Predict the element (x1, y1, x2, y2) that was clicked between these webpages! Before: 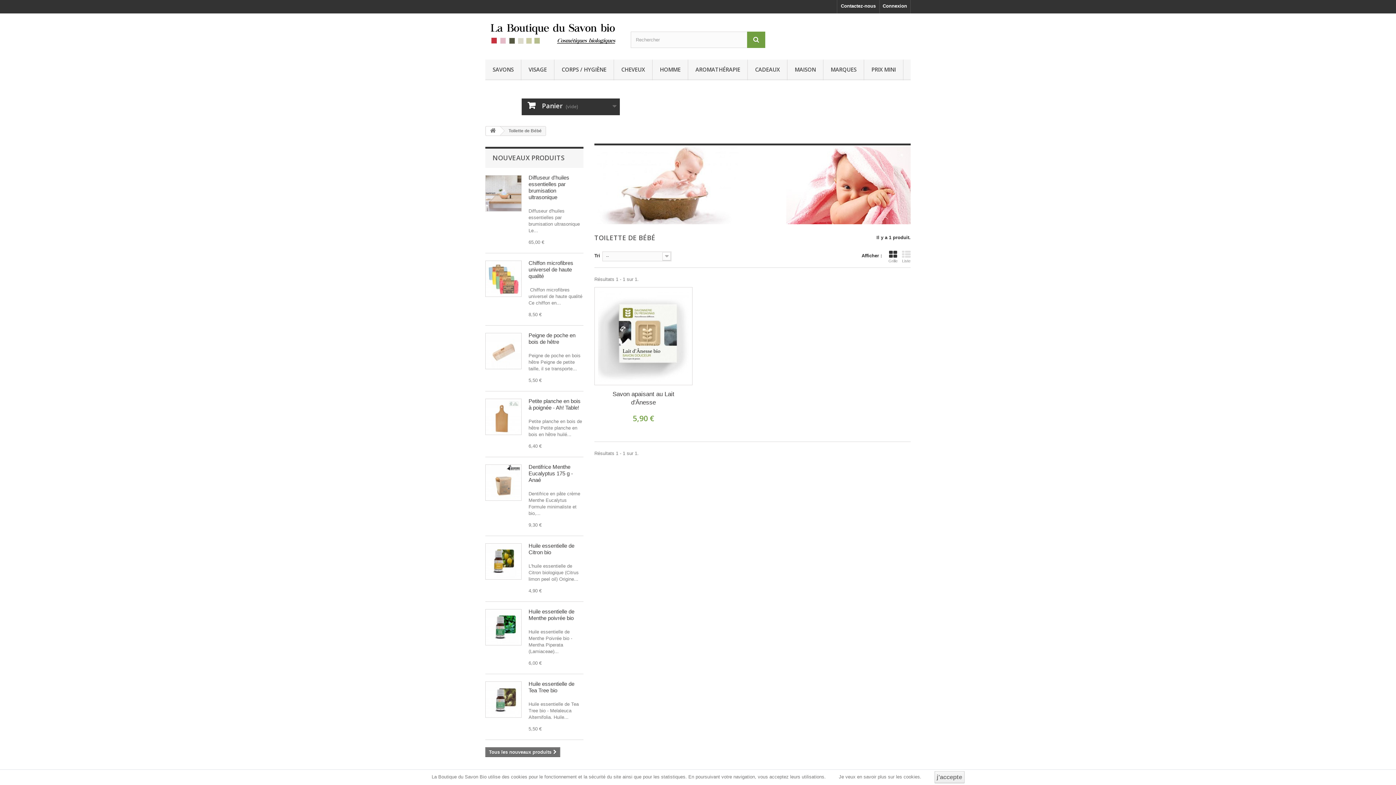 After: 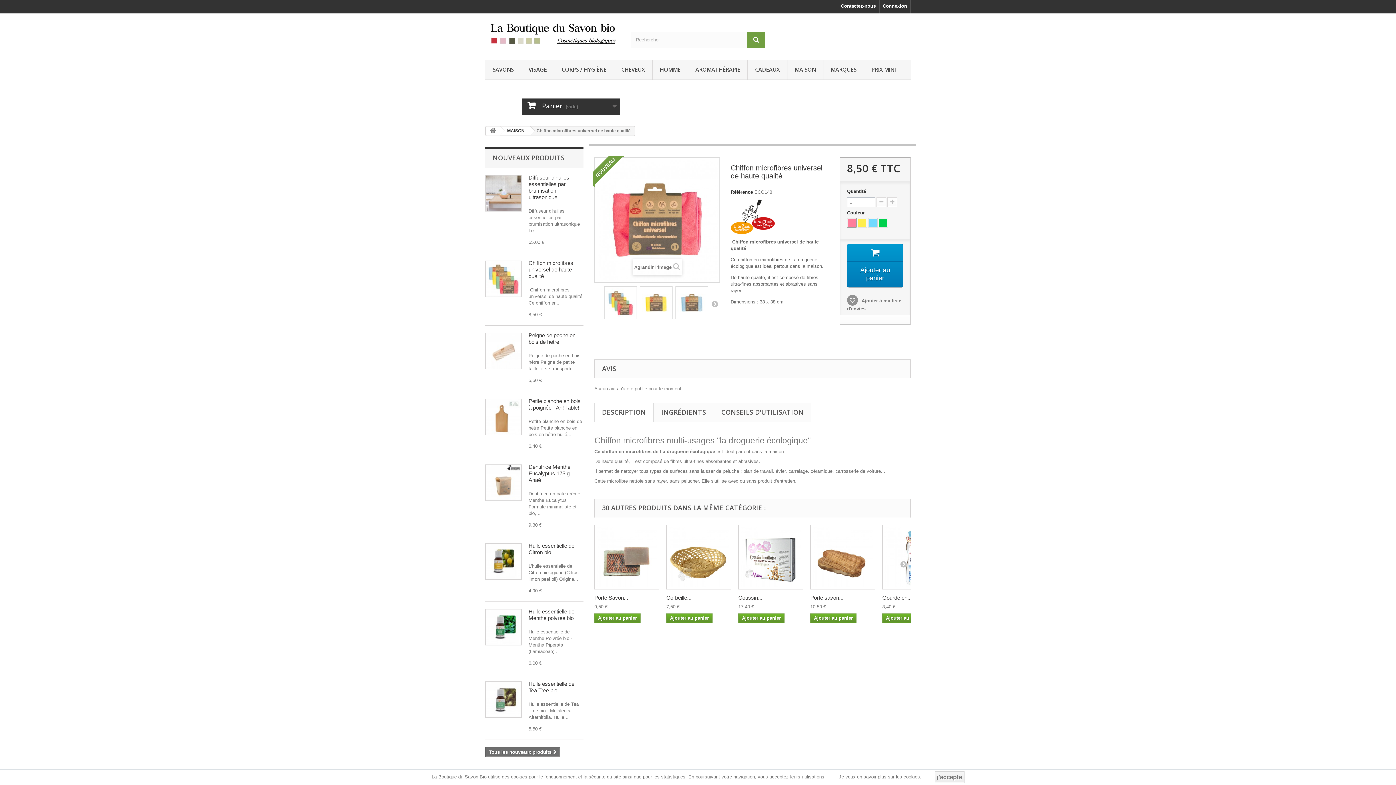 Action: bbox: (485, 260, 521, 296)